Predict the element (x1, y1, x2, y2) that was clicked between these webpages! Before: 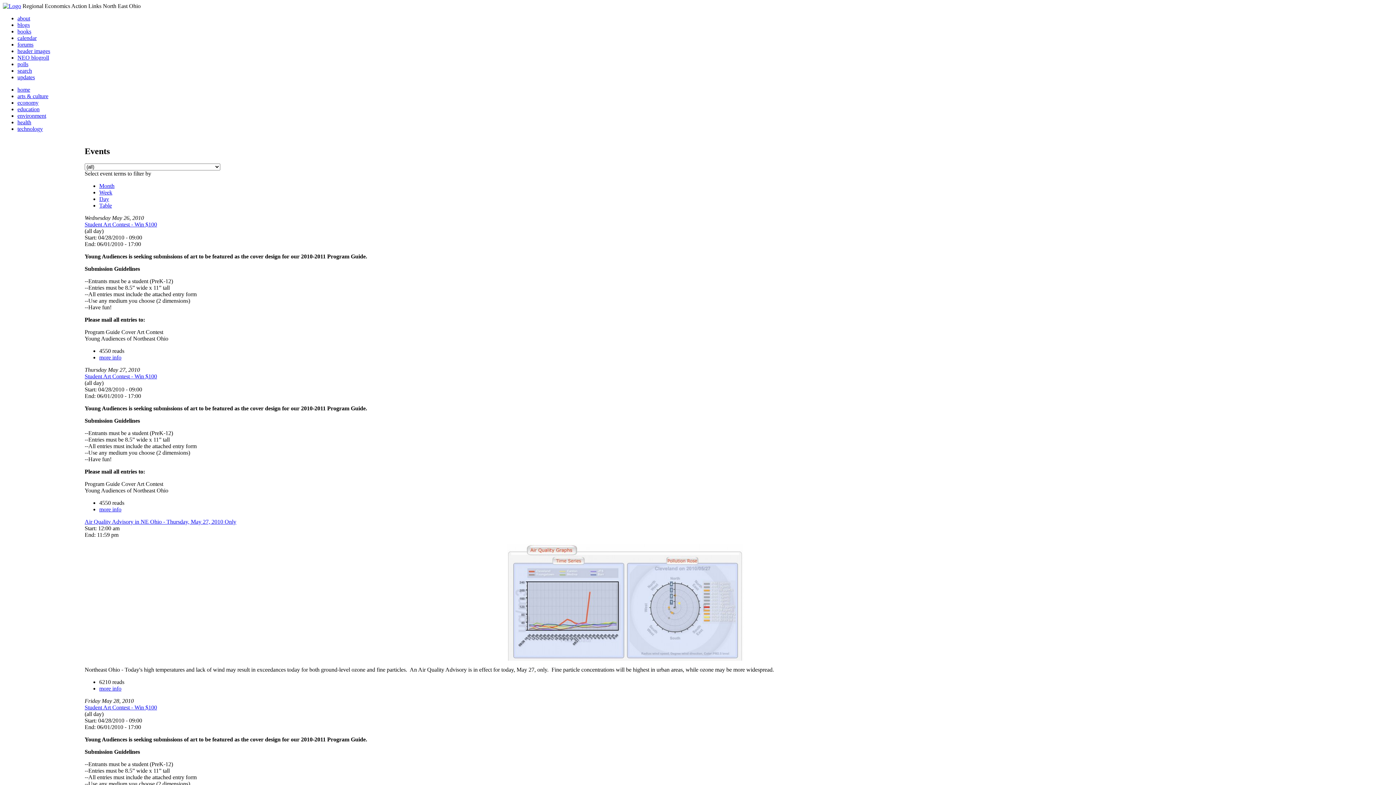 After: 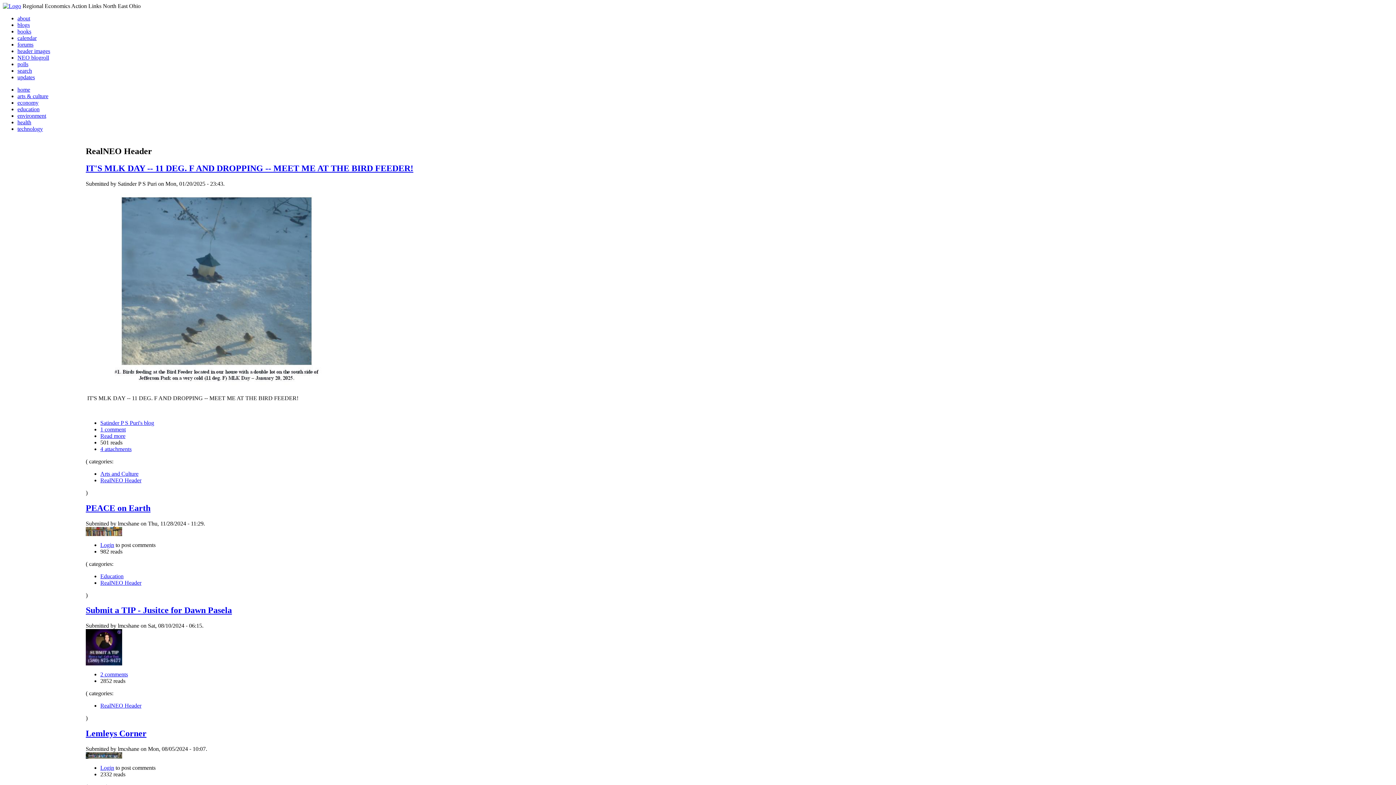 Action: label: header images bbox: (17, 48, 50, 54)